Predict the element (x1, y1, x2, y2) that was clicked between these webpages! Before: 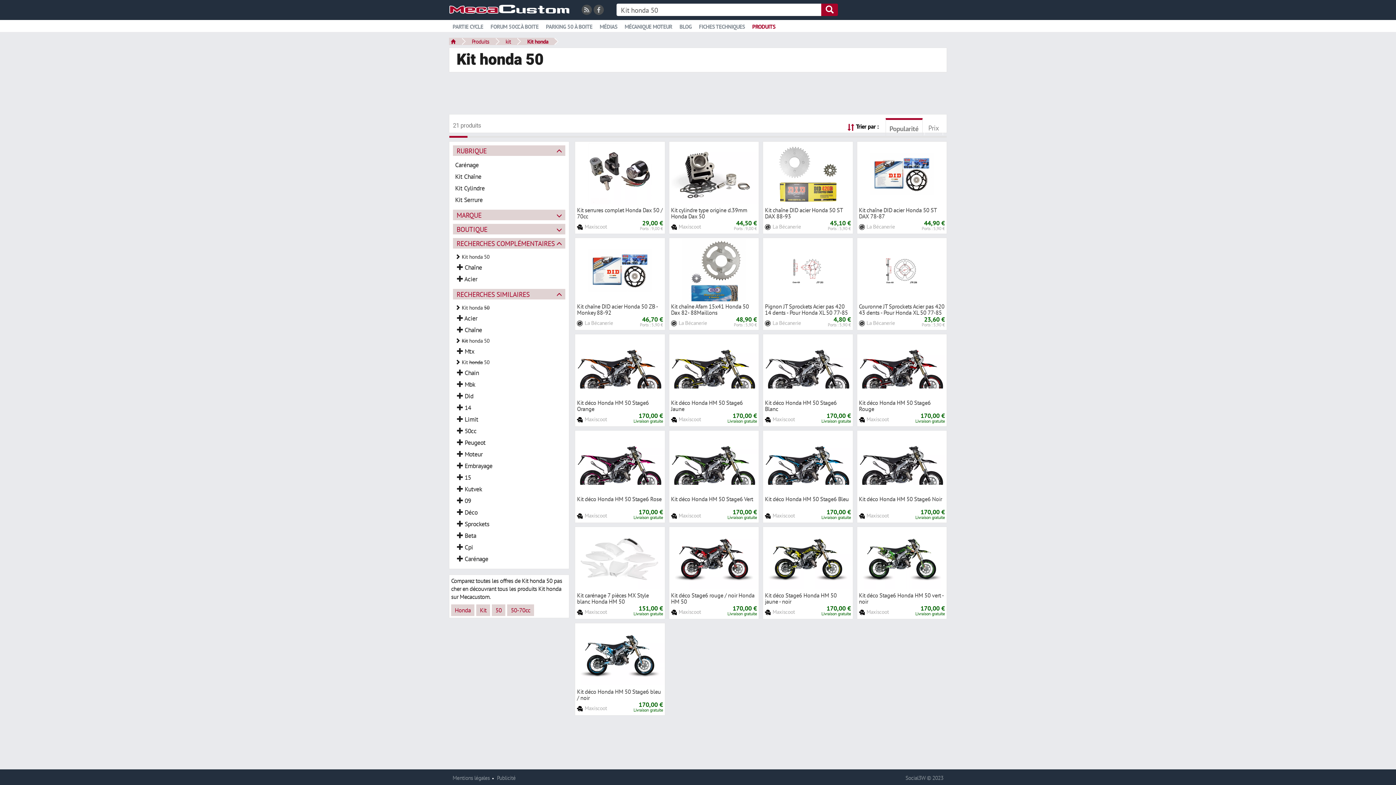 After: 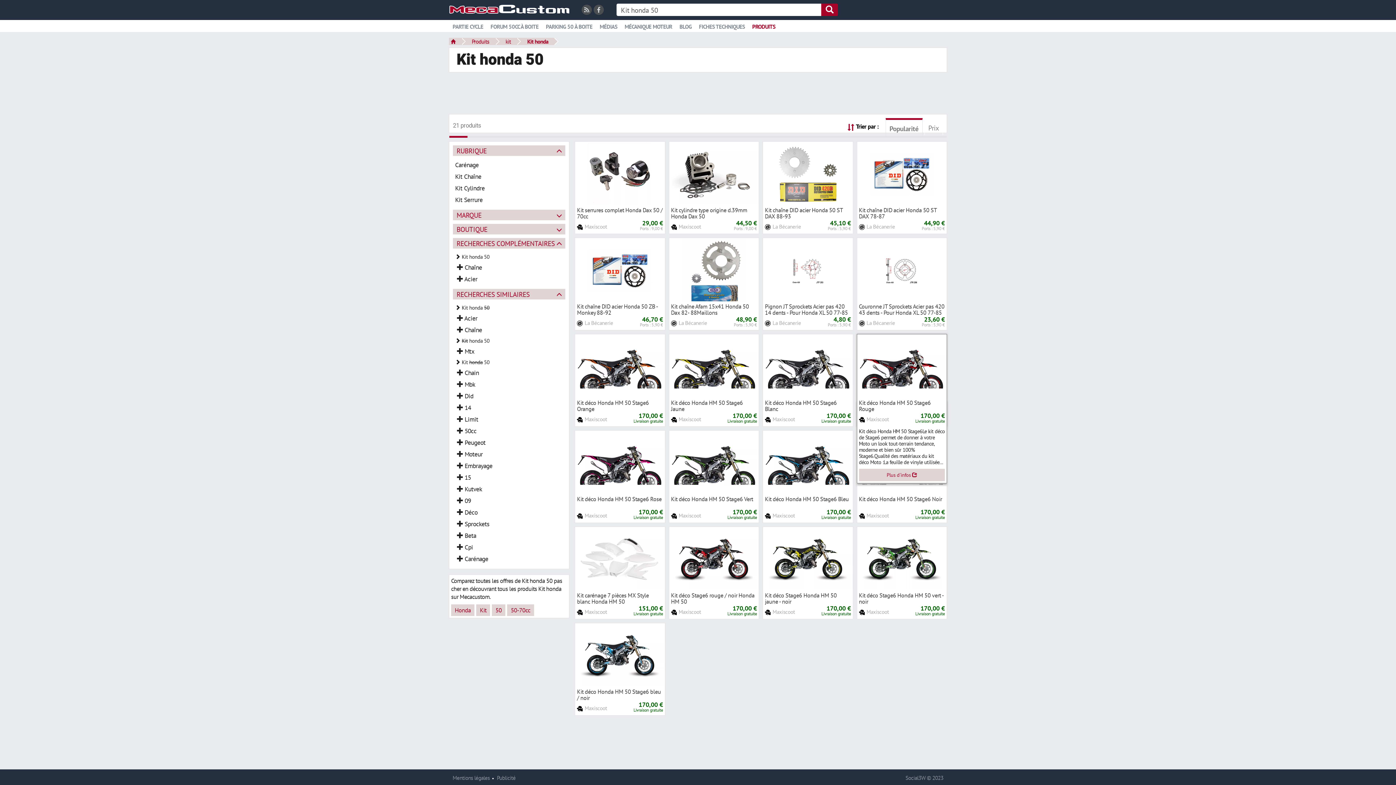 Action: label: Kit déco Honda HM 50 Stage6 Rouge
Maxiscoot
170,00 €

Livraison gratuite bbox: (857, 334, 946, 426)